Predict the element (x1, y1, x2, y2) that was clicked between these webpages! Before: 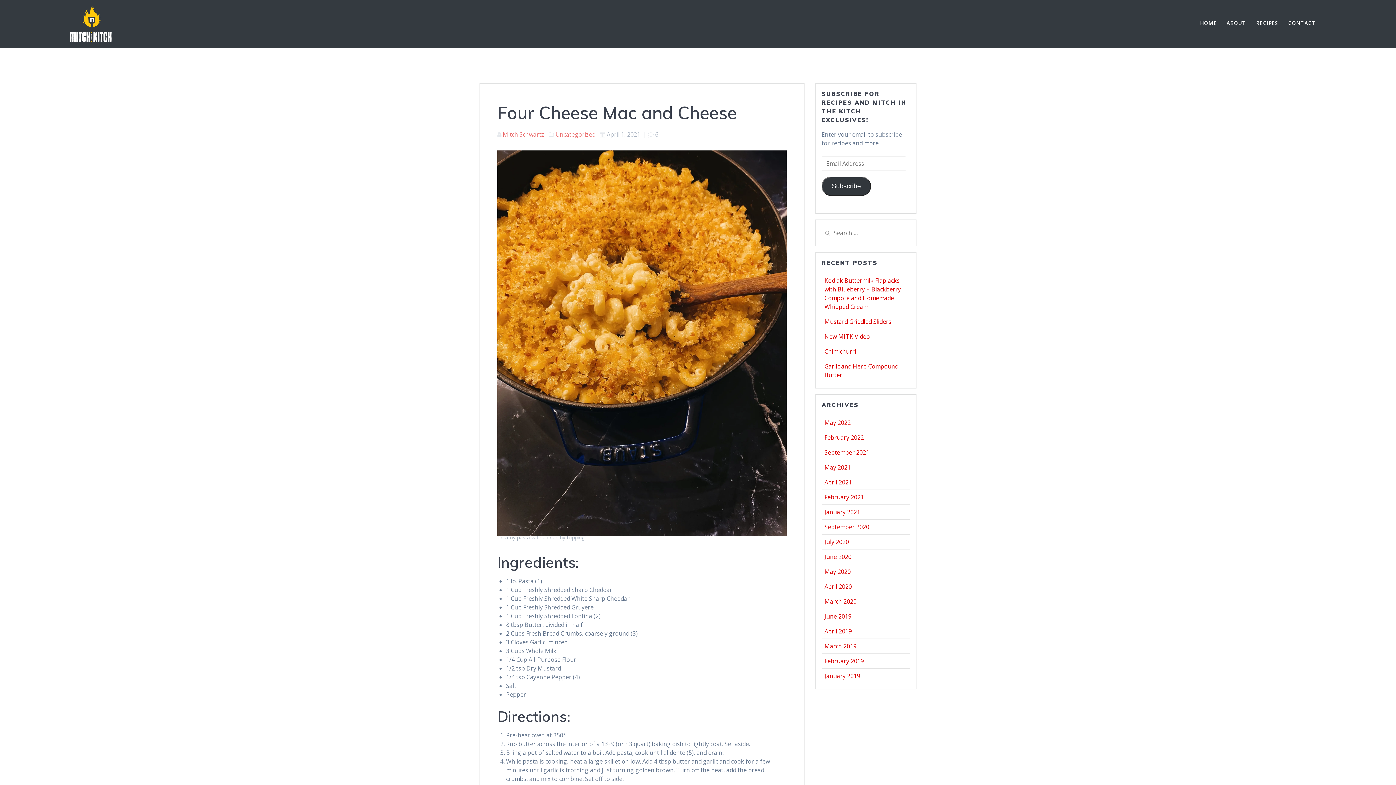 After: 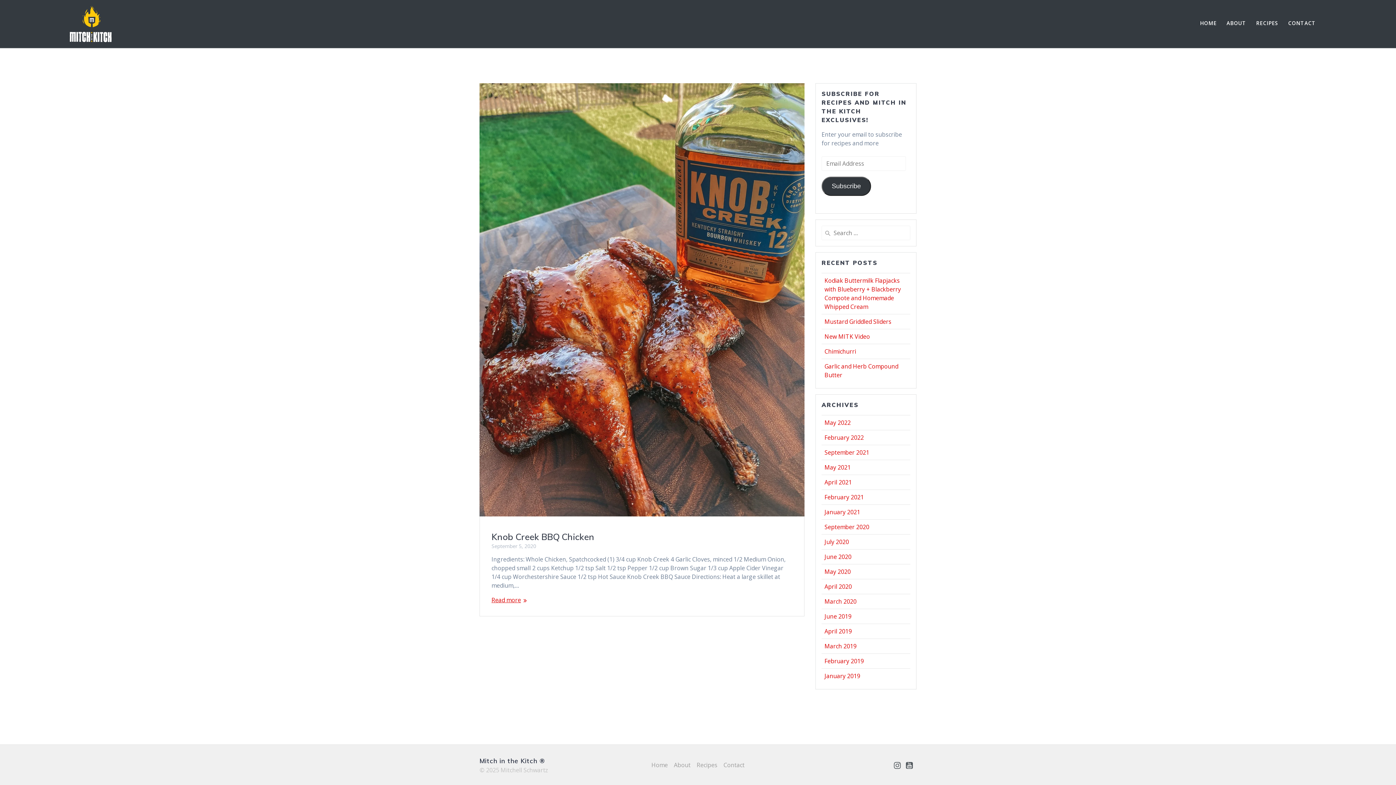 Action: bbox: (824, 523, 869, 531) label: September 2020